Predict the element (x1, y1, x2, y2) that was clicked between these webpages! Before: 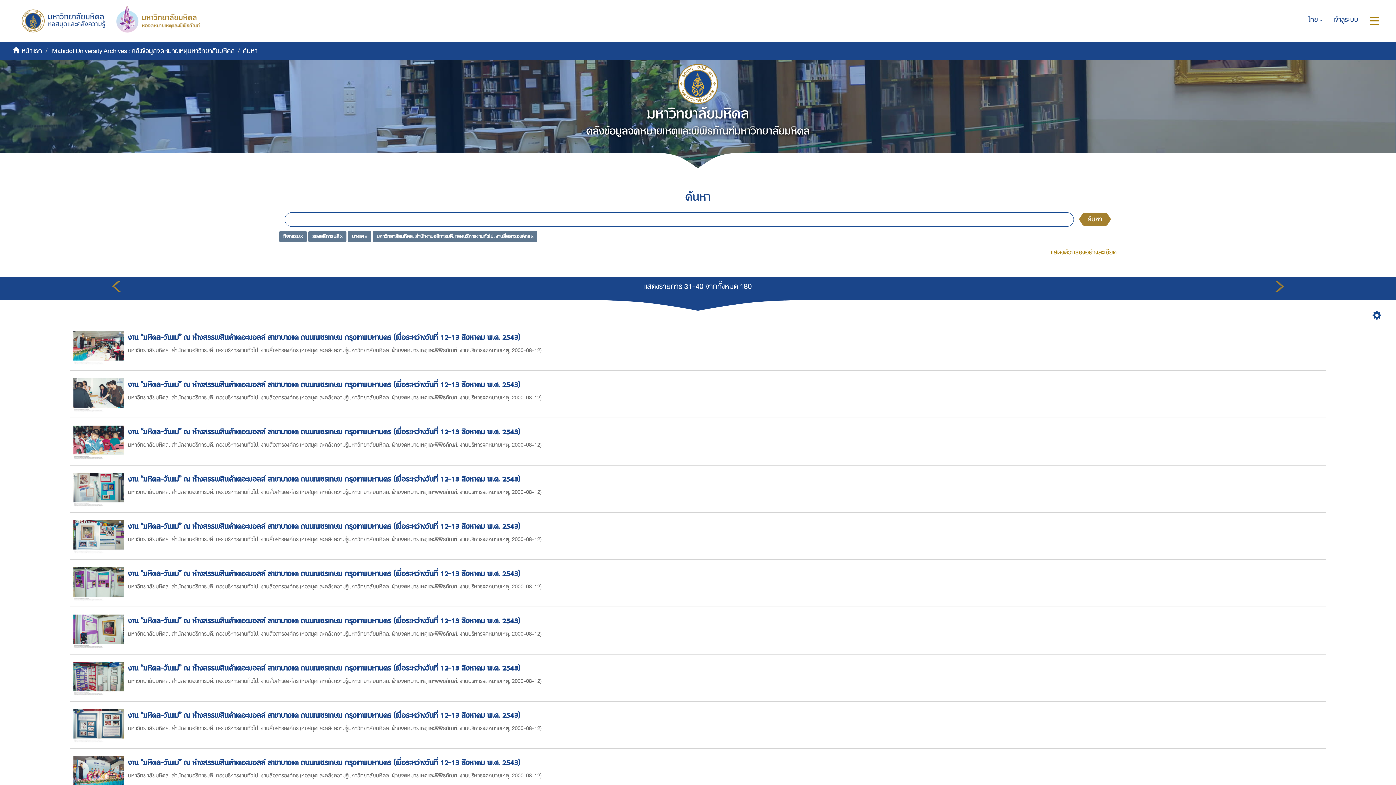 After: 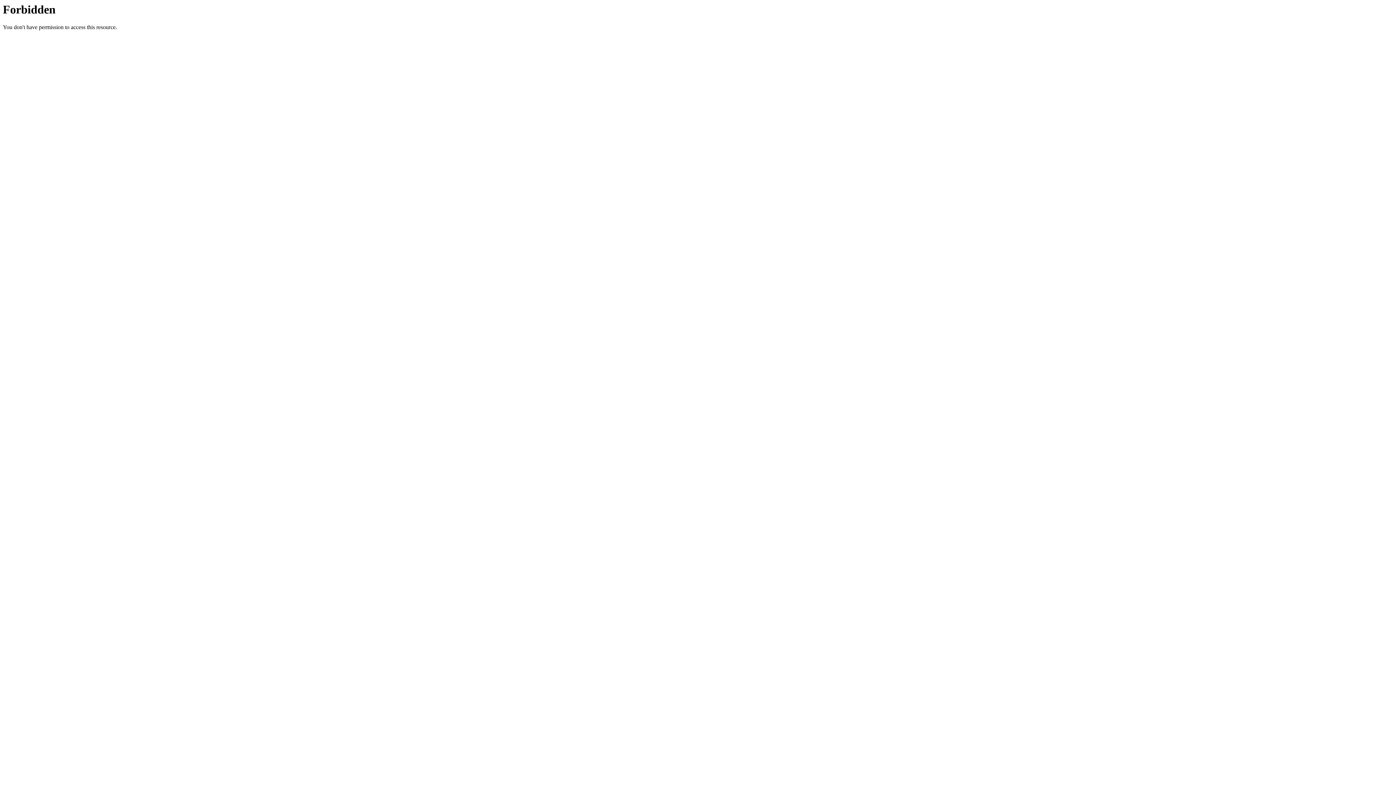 Action: bbox: (10, 5, 105, 33)